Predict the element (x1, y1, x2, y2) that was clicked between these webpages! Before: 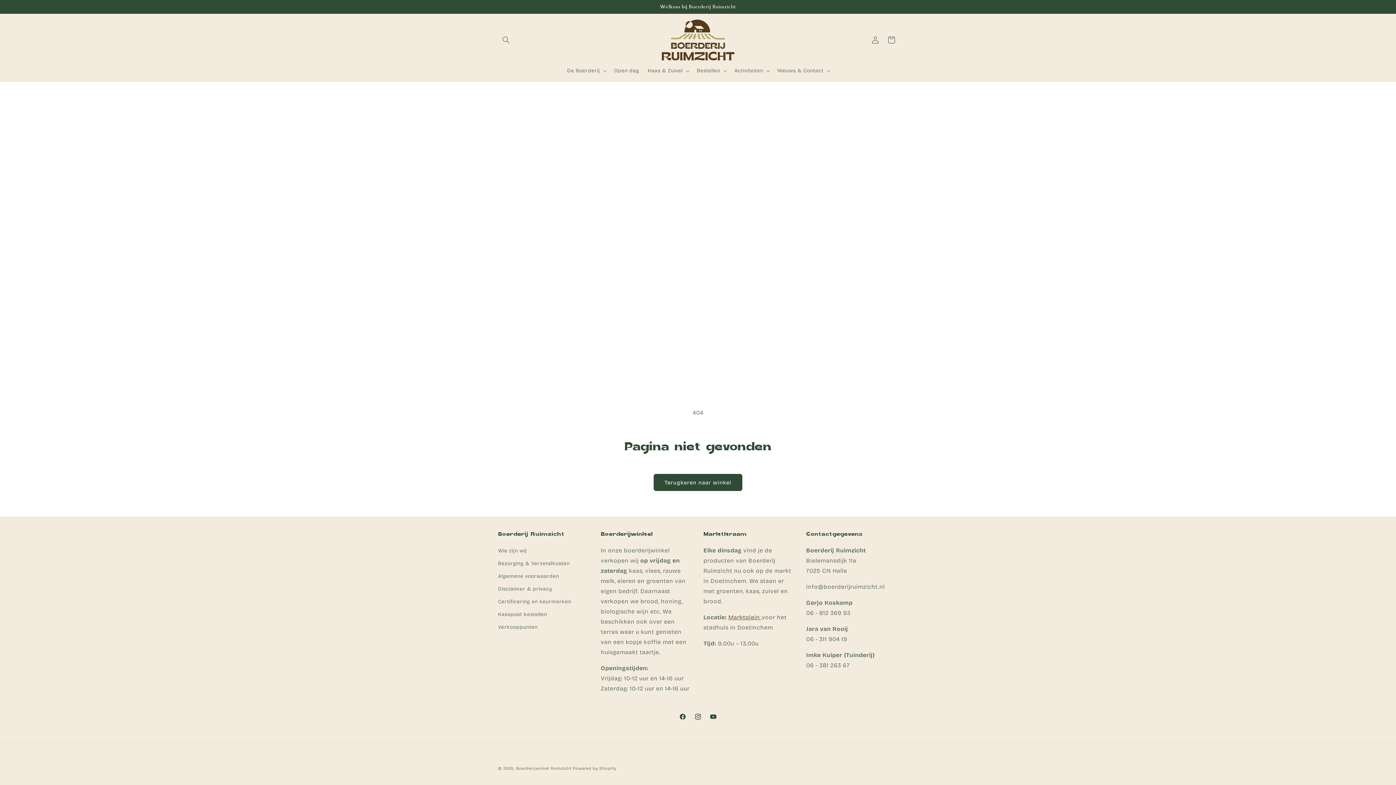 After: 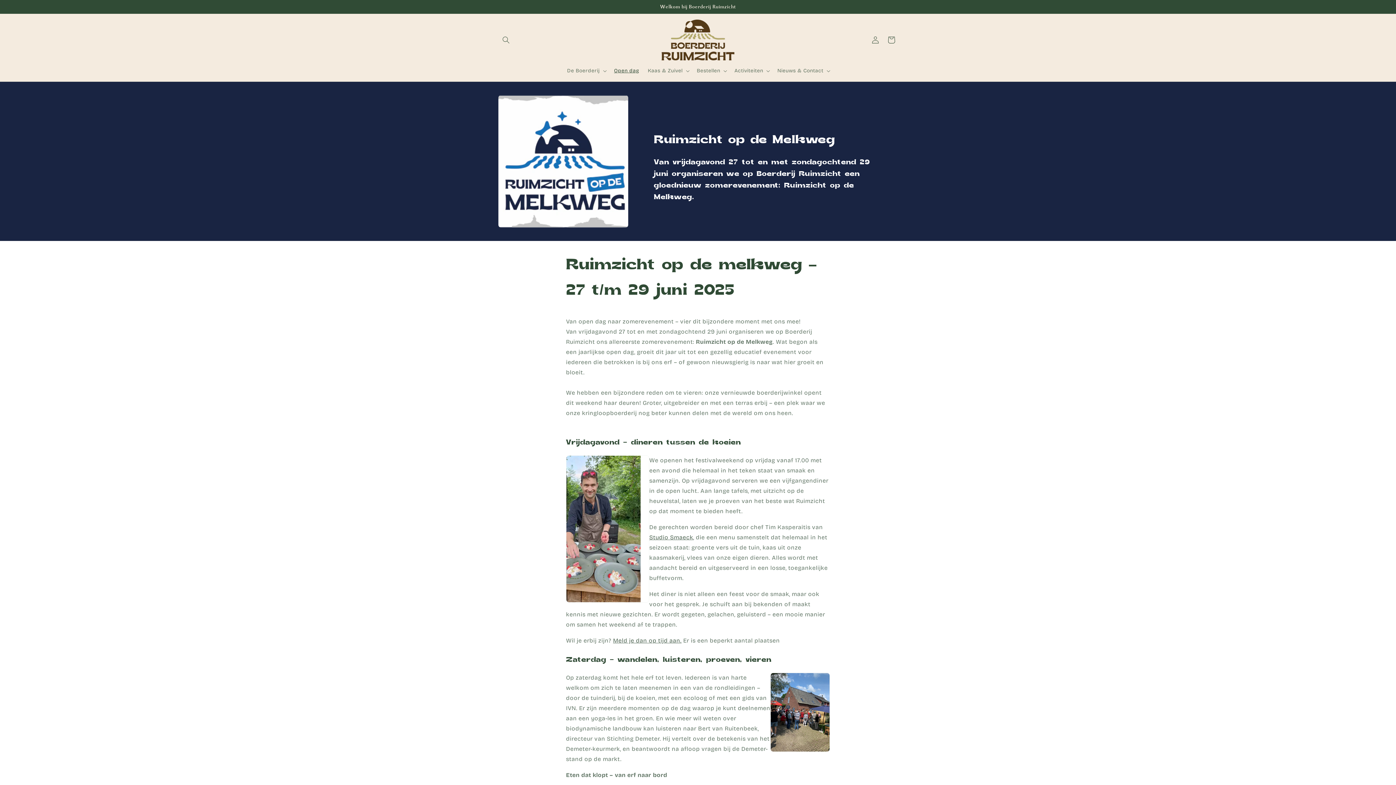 Action: label: Open dag bbox: (609, 63, 643, 78)